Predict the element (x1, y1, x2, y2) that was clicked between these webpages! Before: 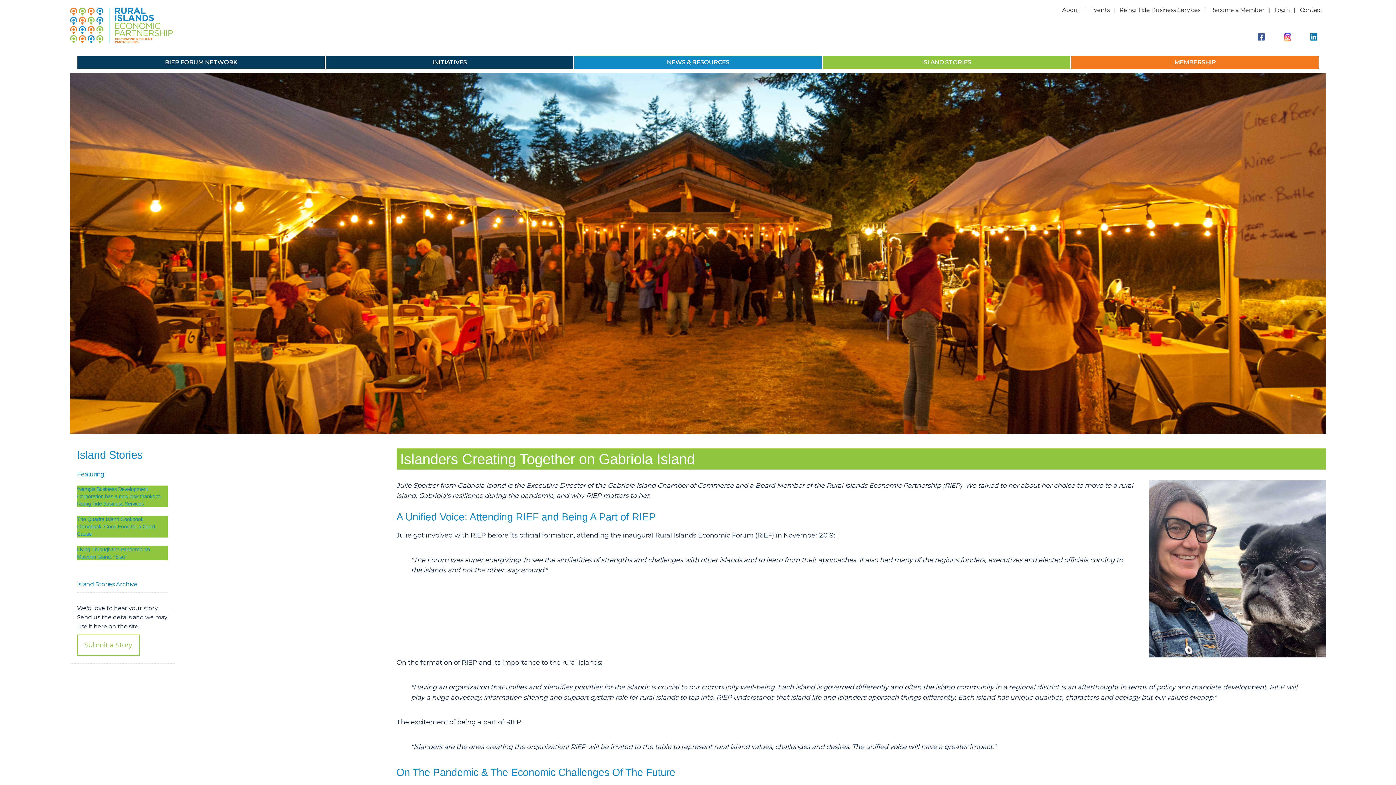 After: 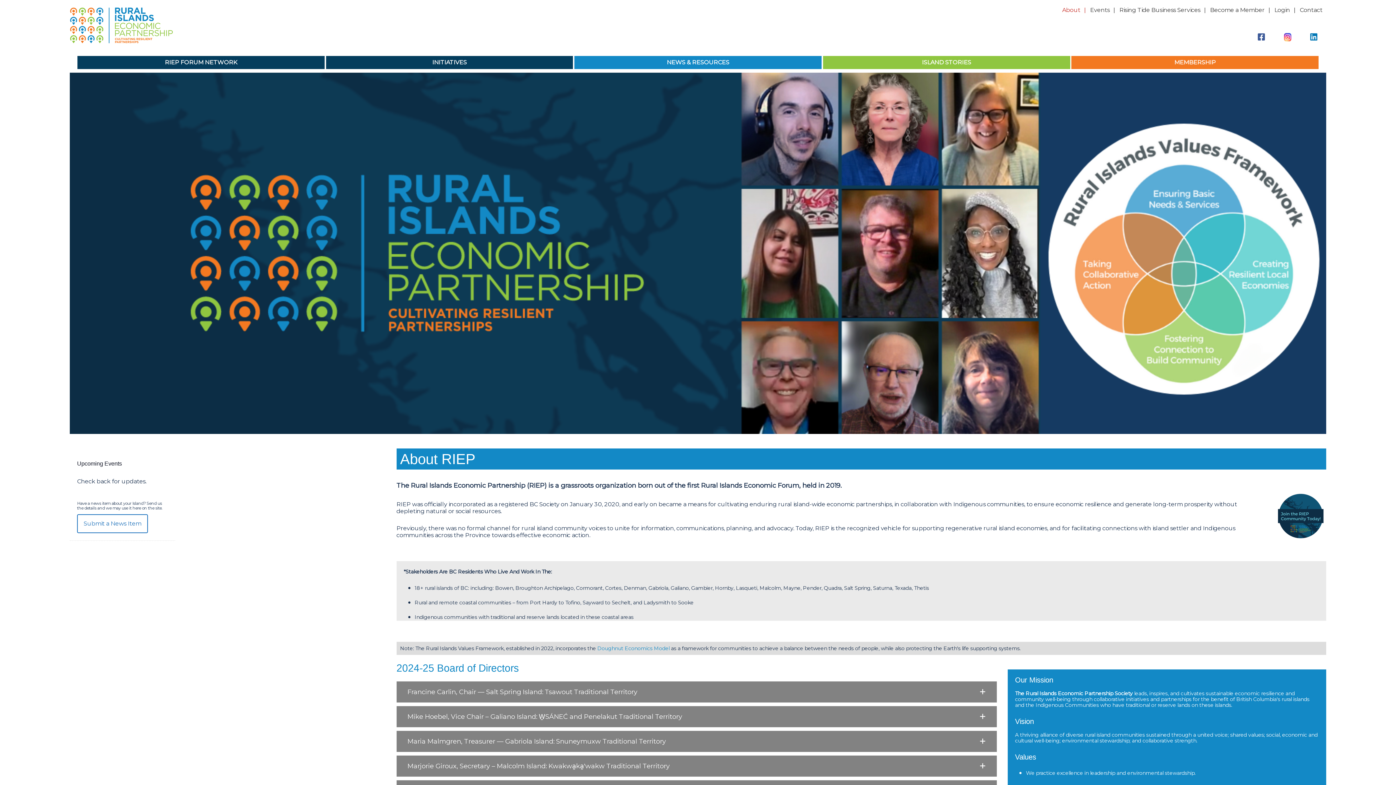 Action: label: About bbox: (1059, 7, 1086, 13)